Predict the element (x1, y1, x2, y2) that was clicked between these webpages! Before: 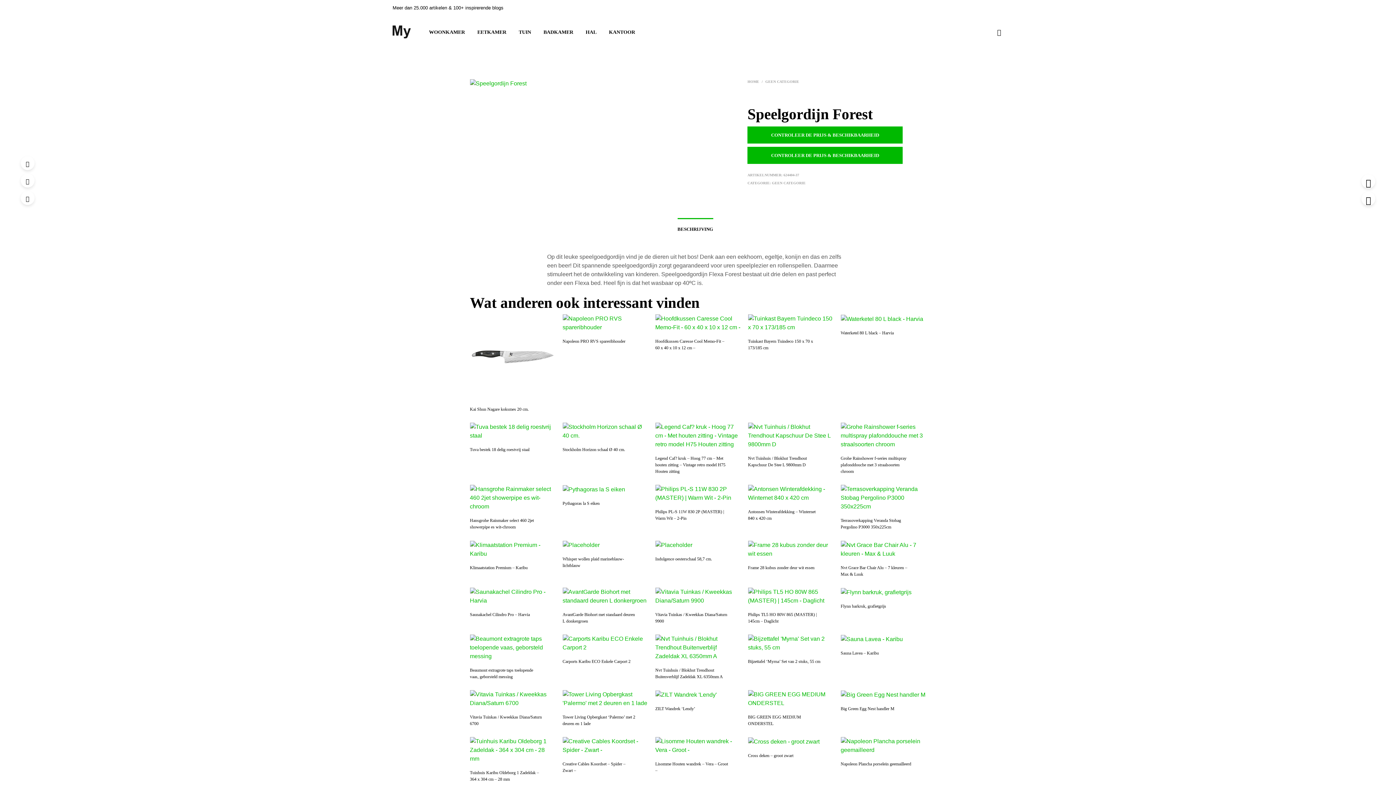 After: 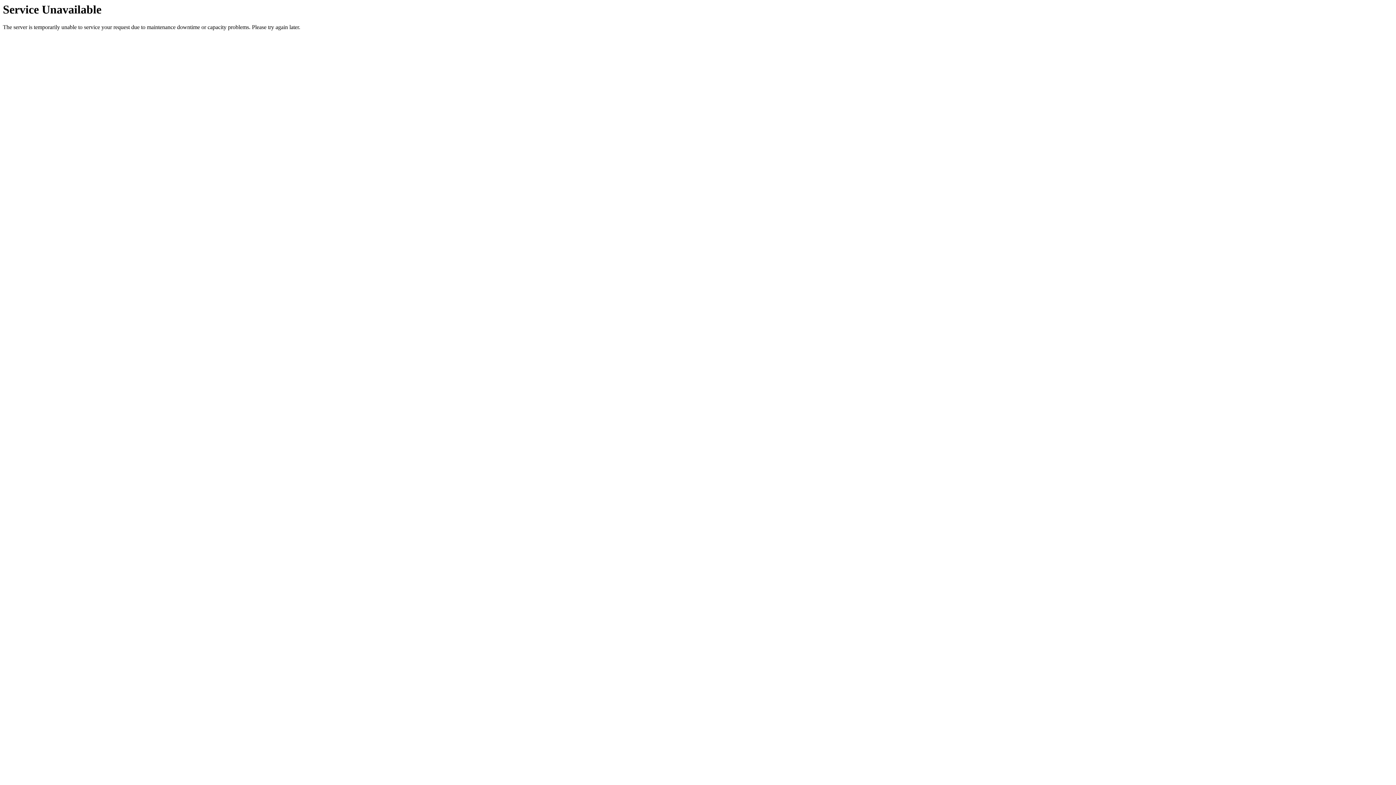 Action: label: Grohe Rainshower f-series multispray plafonddouche met 3 straalsoorten chroom bbox: (840, 455, 913, 474)